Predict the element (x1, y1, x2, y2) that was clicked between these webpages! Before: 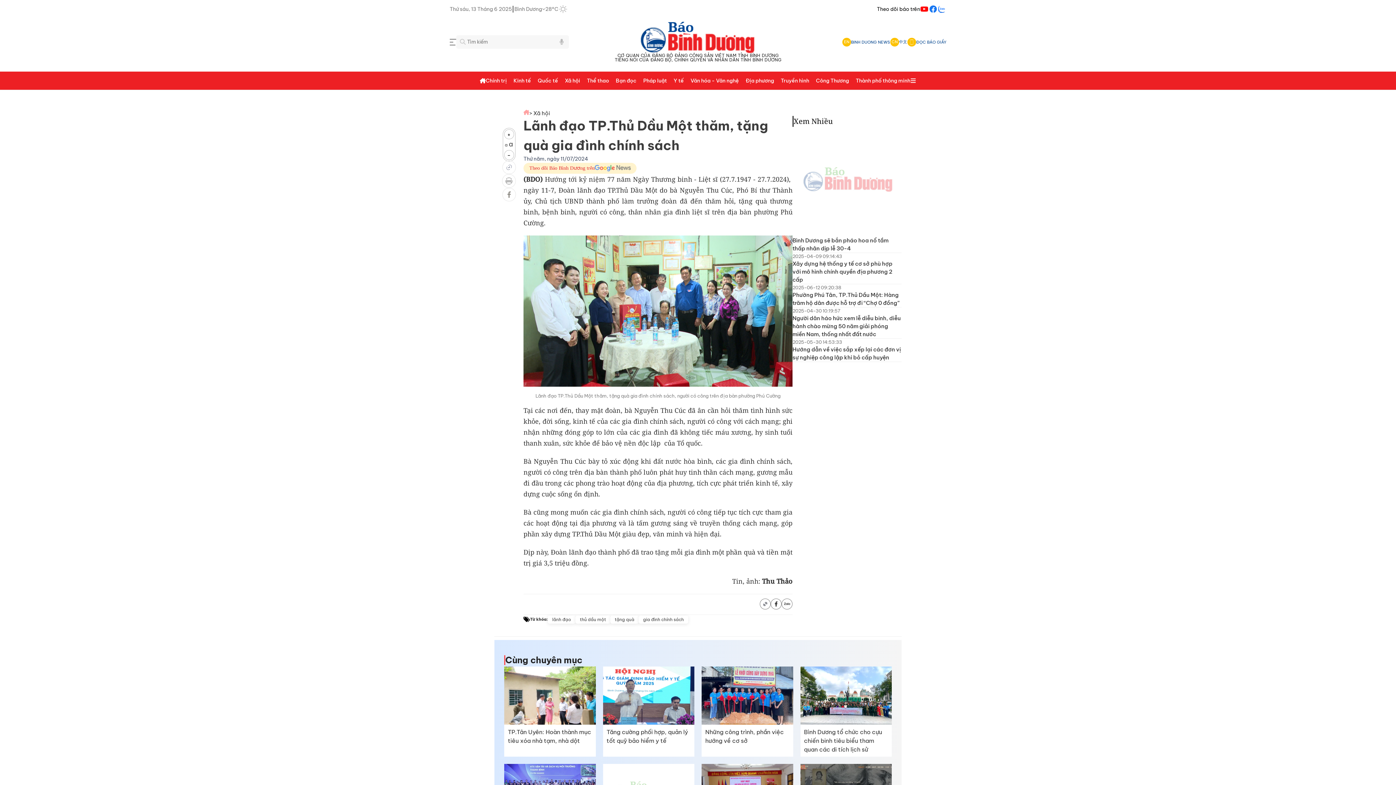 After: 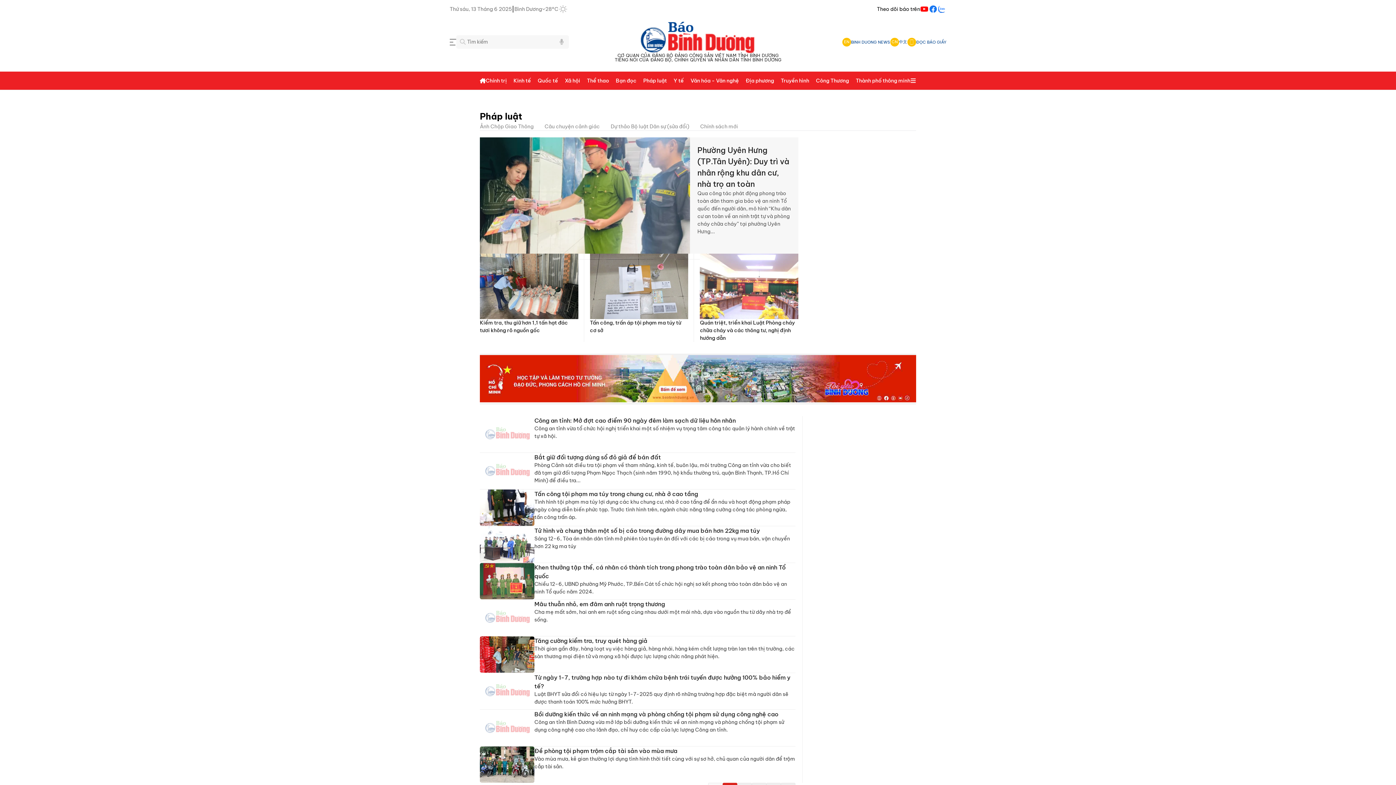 Action: label: Pháp luật bbox: (643, 71, 667, 89)